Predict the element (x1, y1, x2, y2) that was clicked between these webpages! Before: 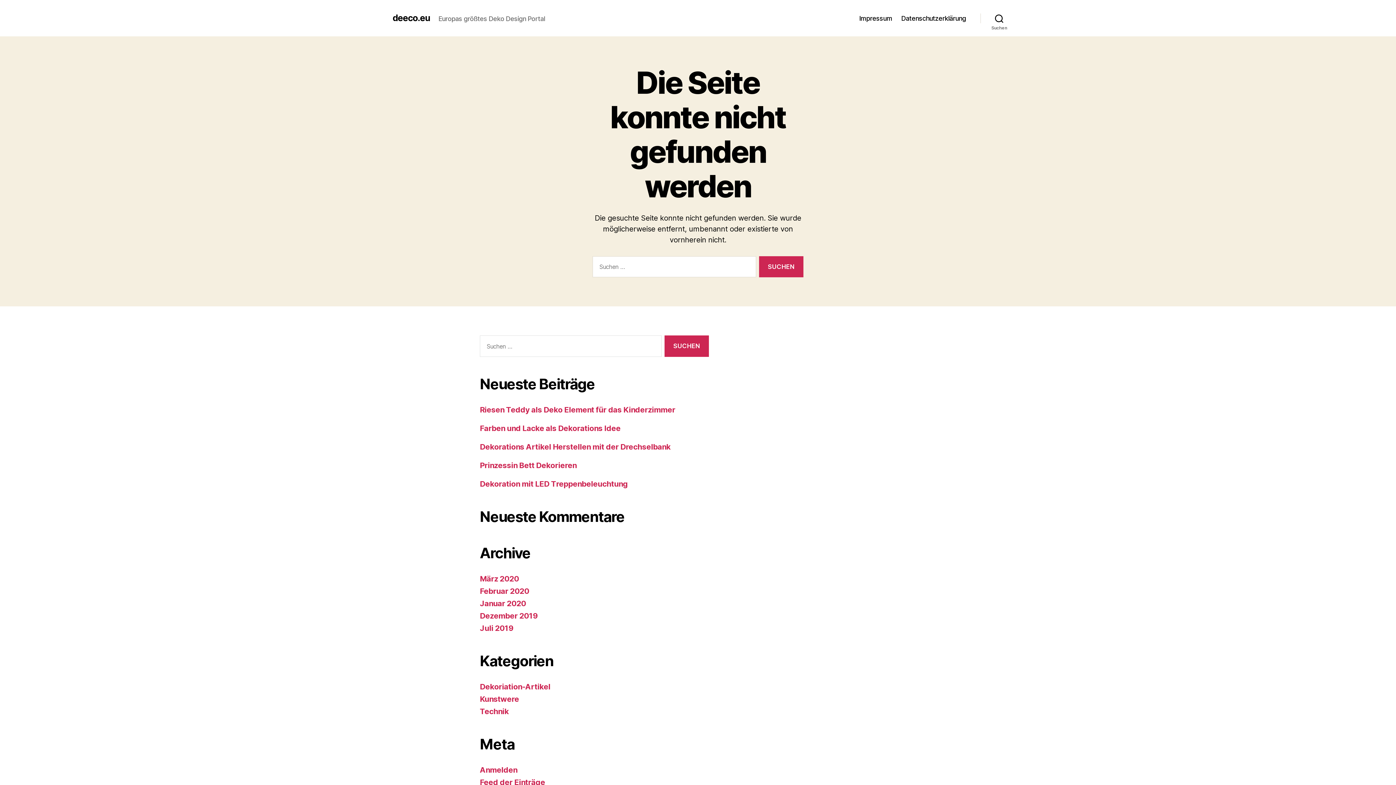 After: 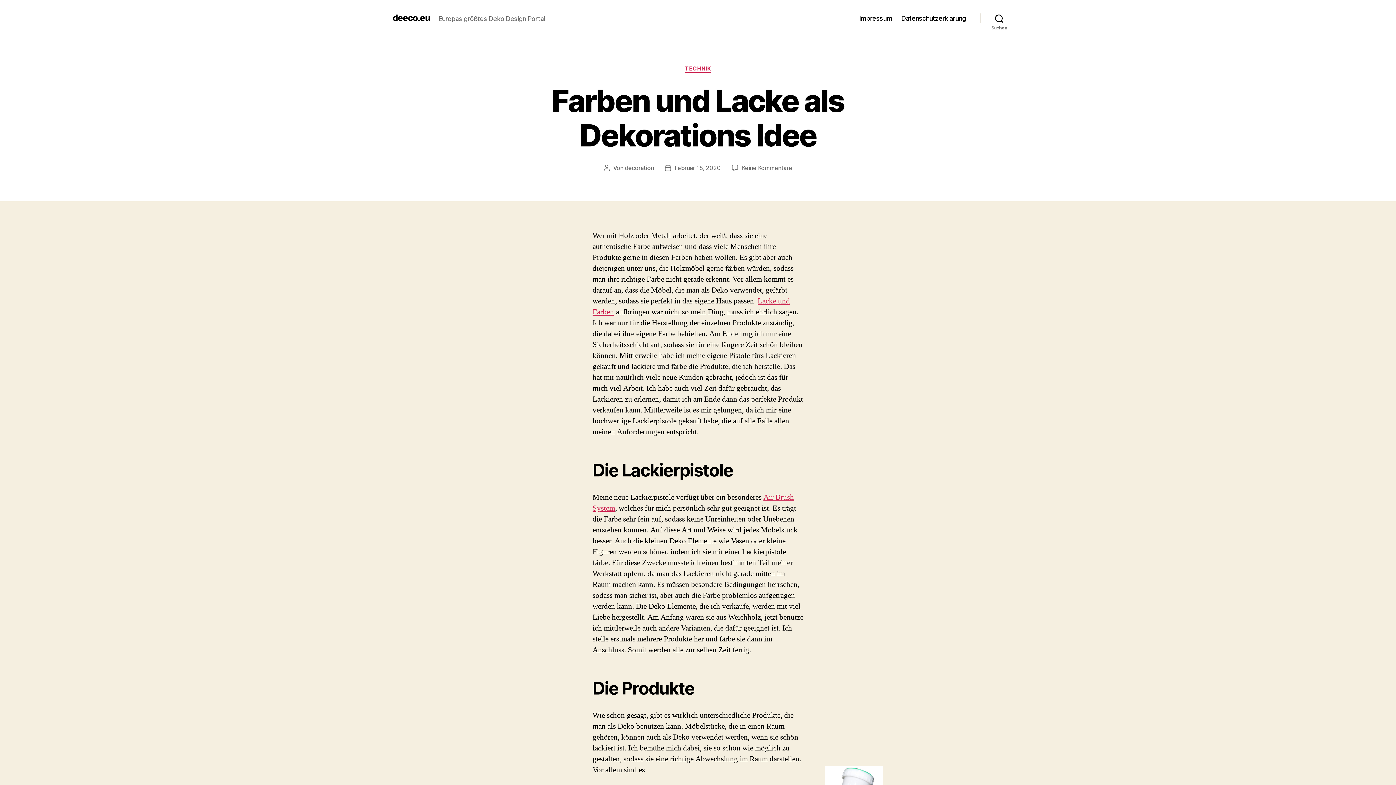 Action: bbox: (480, 423, 620, 433) label: Farben und Lacke als Dekorations Idee